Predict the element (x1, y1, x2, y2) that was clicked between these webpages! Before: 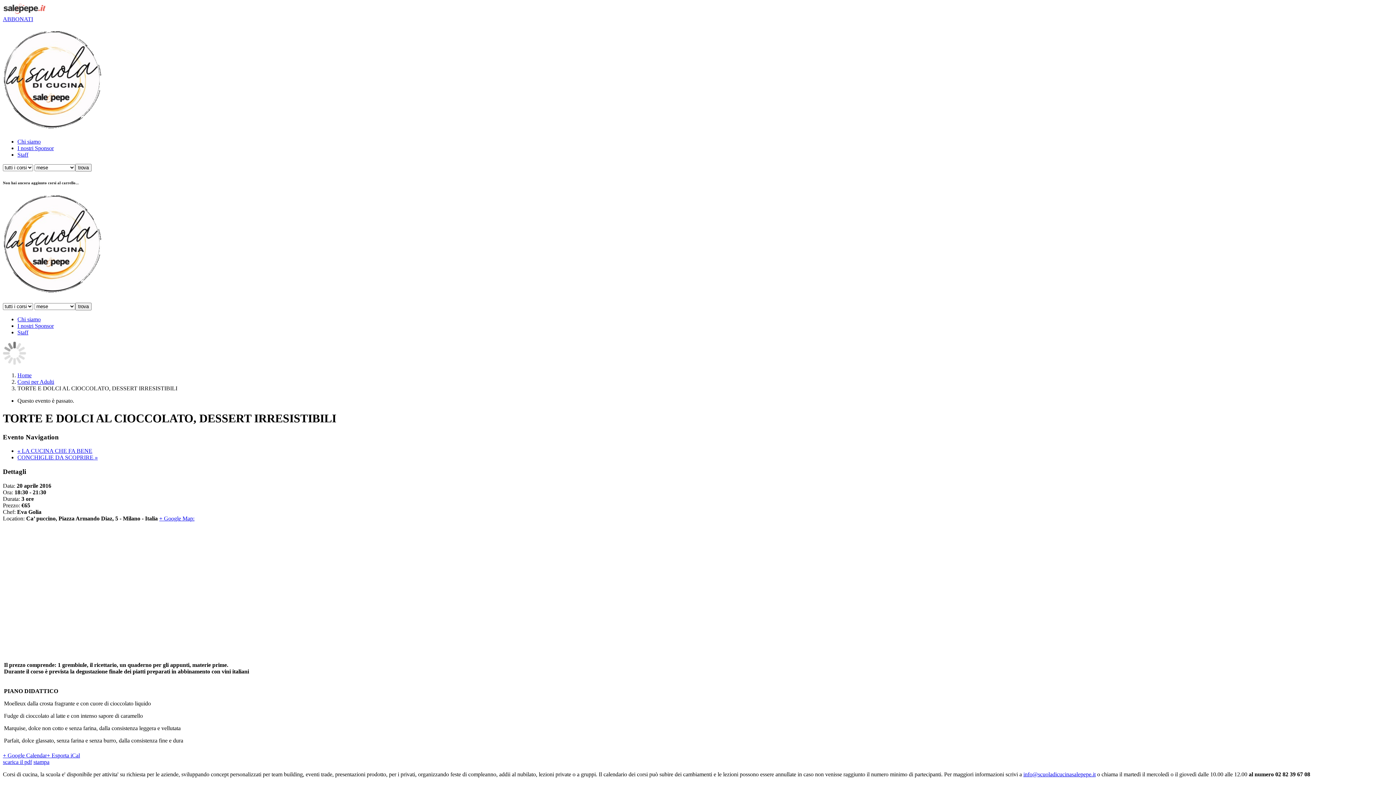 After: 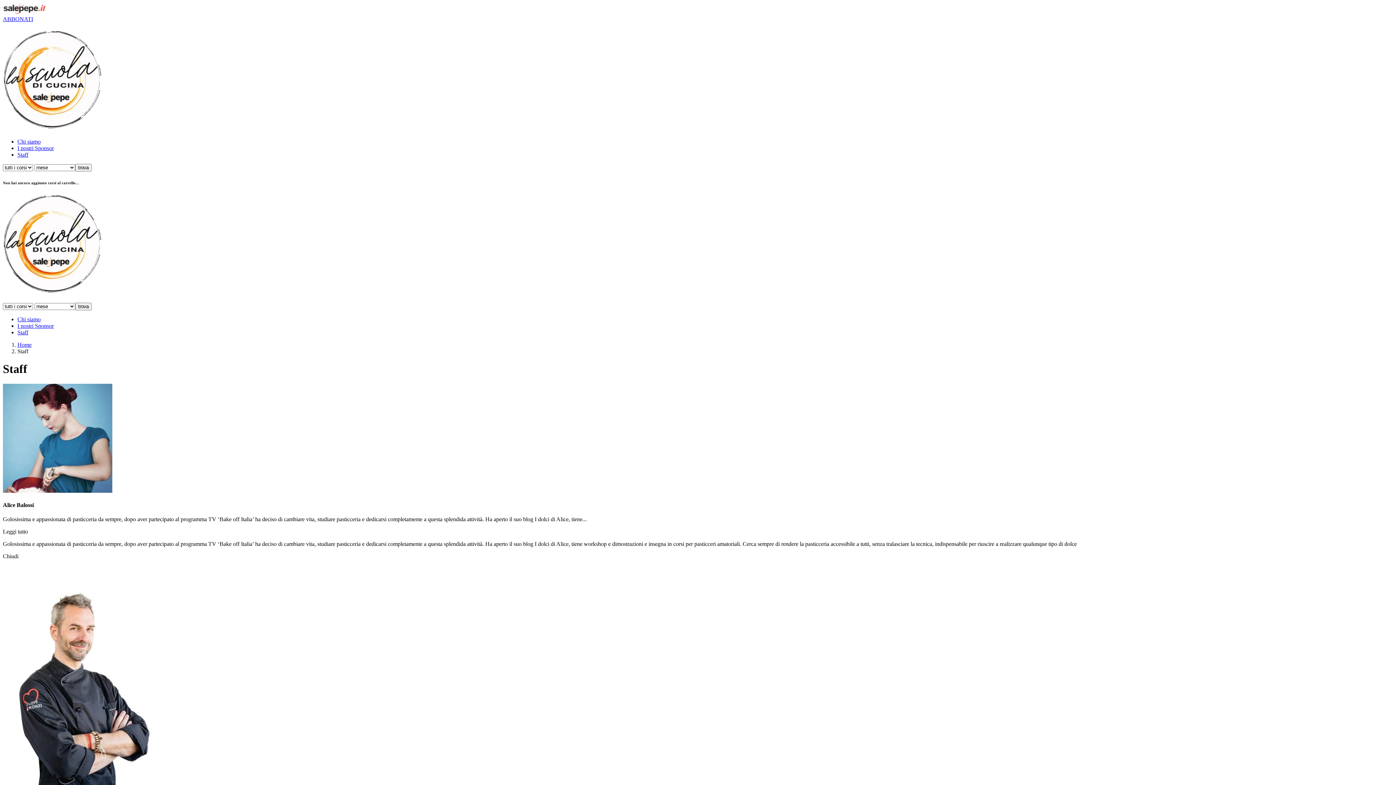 Action: label: Staff bbox: (17, 329, 28, 335)